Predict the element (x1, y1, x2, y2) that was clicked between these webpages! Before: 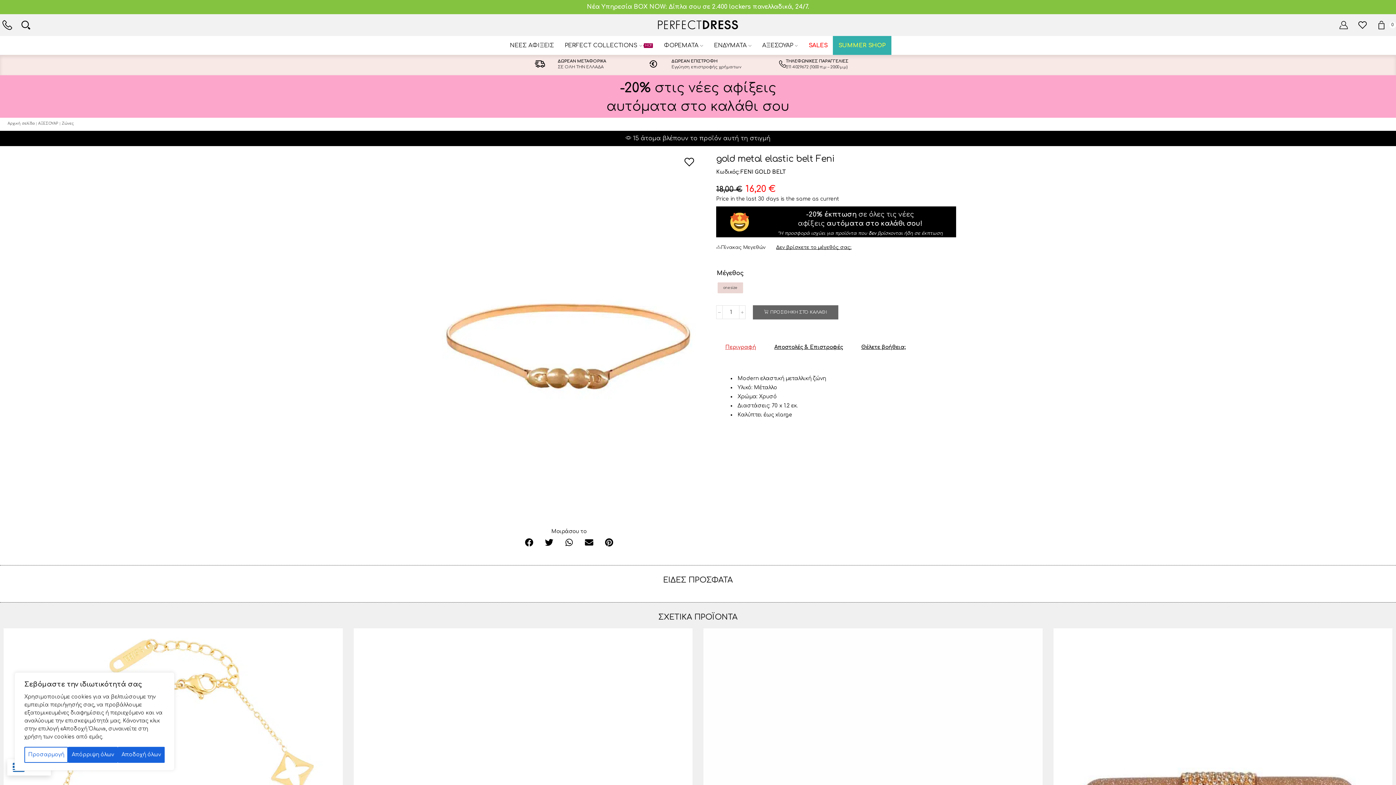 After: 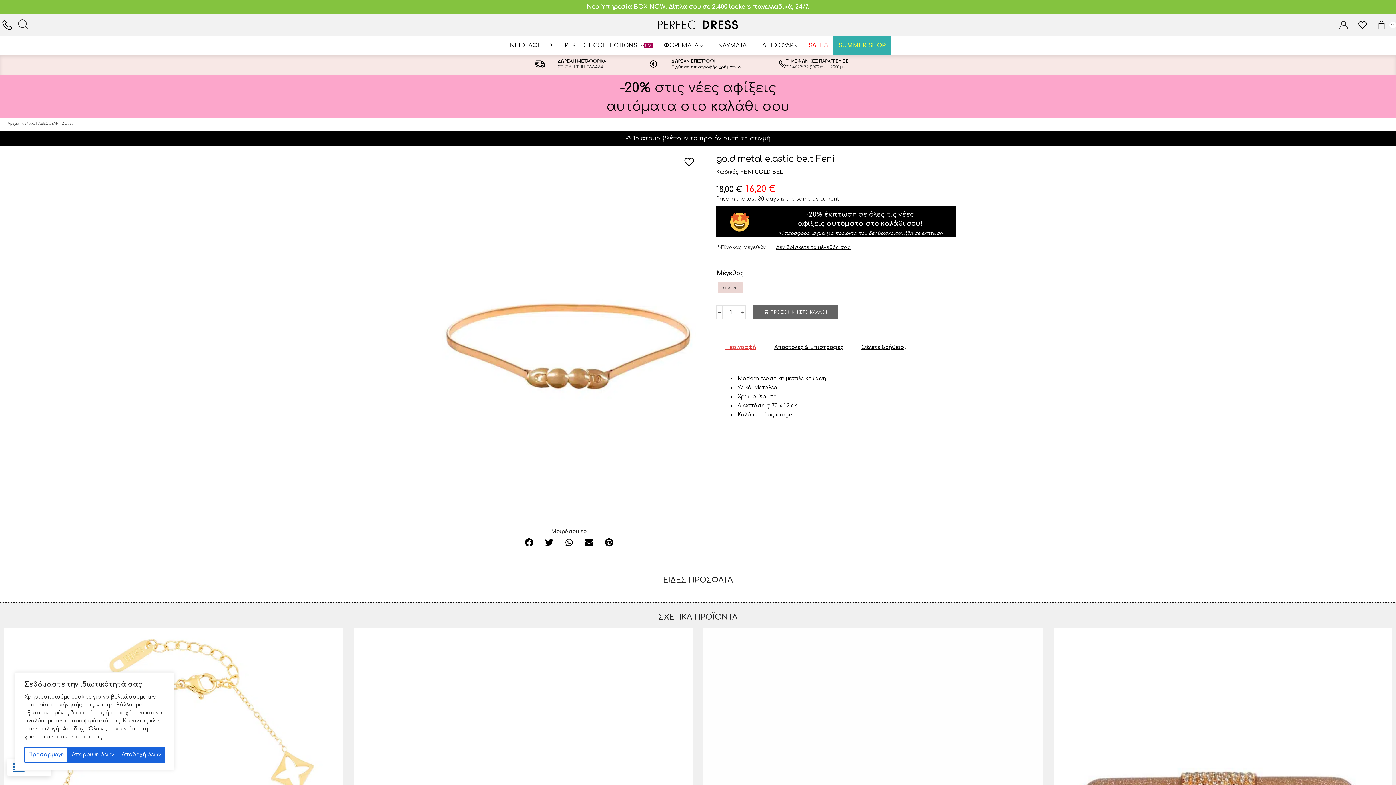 Action: label: ΔΩΡΕΑΝ ΕΠΙΣΤΡΟΦΗ
Εγγύηση επιστροφής χρήματων bbox: (671, 58, 741, 69)